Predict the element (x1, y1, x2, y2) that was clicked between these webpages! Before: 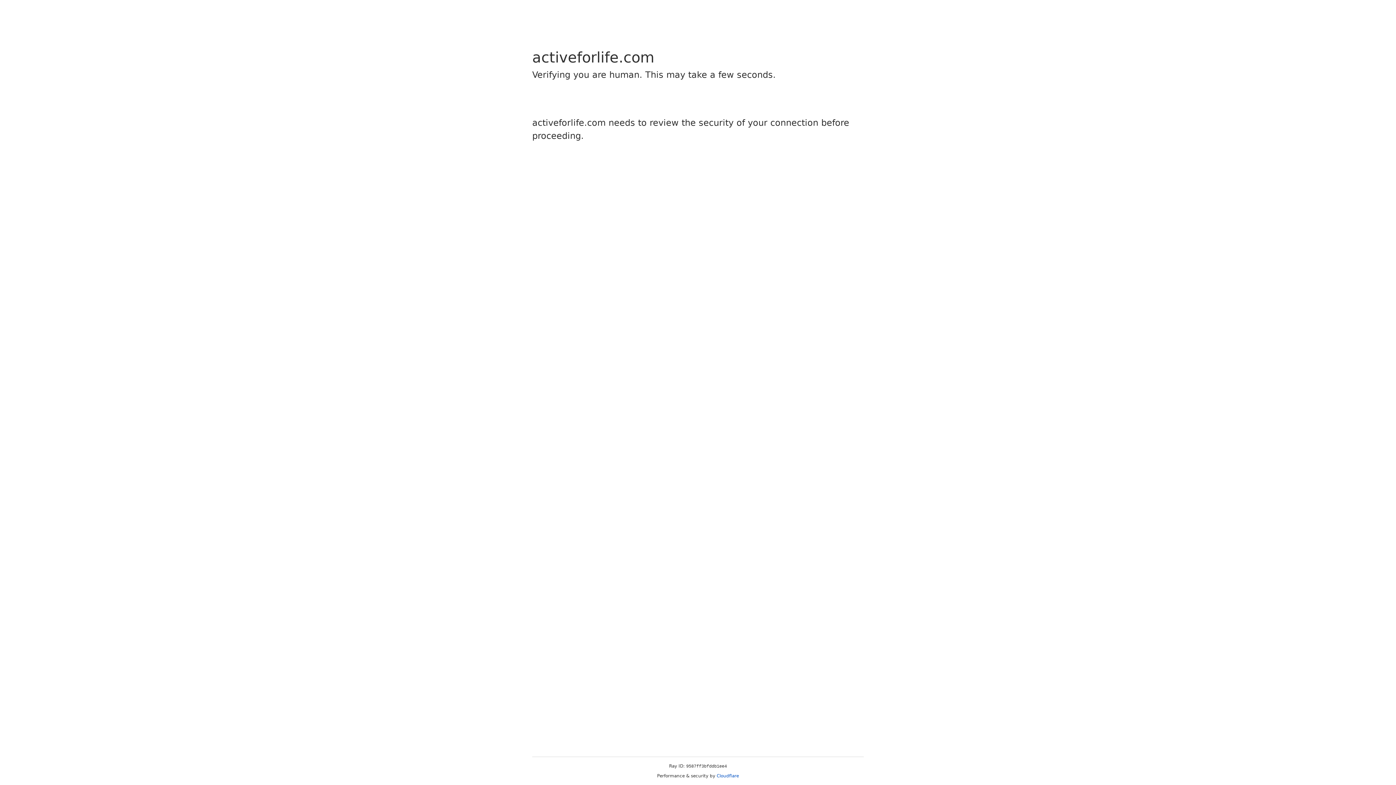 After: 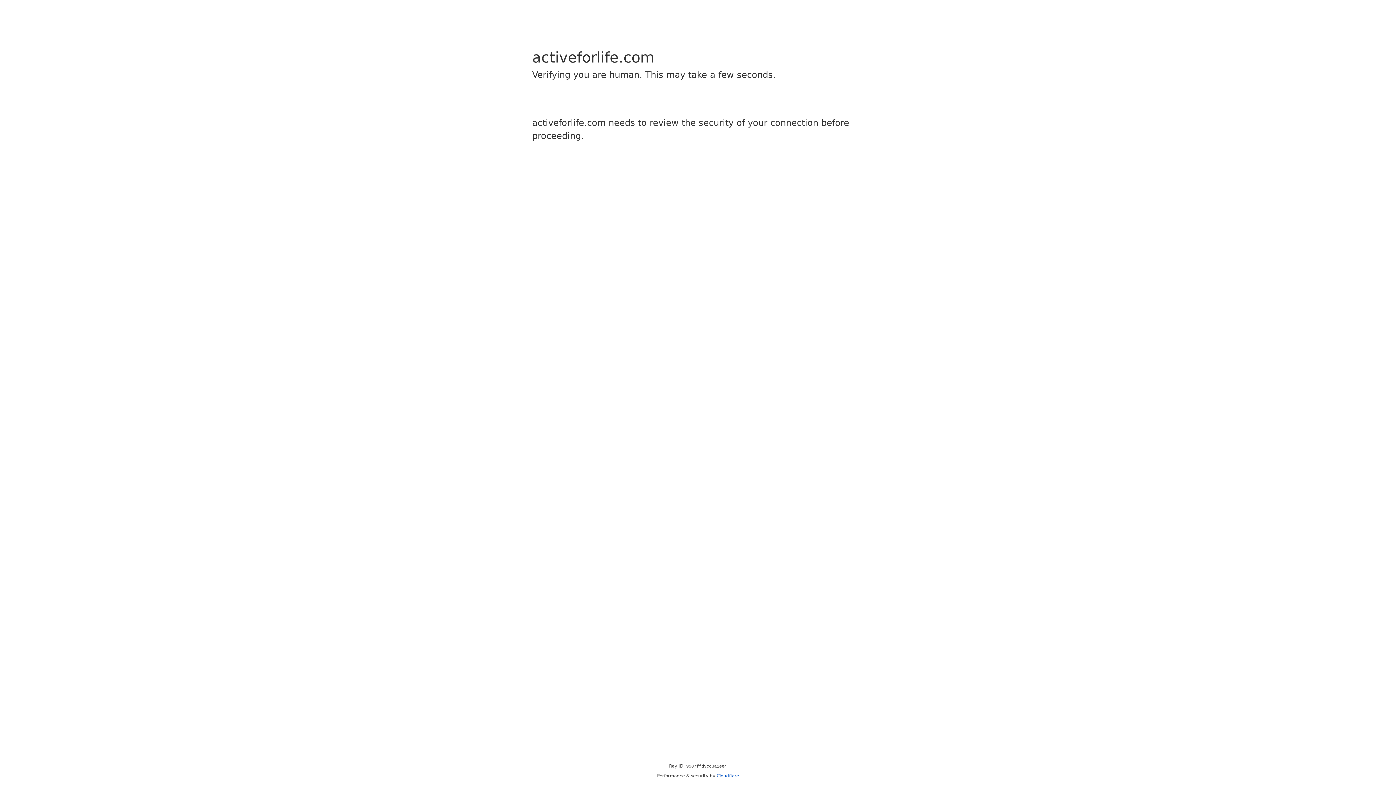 Action: label: Cloudflare bbox: (716, 773, 739, 778)